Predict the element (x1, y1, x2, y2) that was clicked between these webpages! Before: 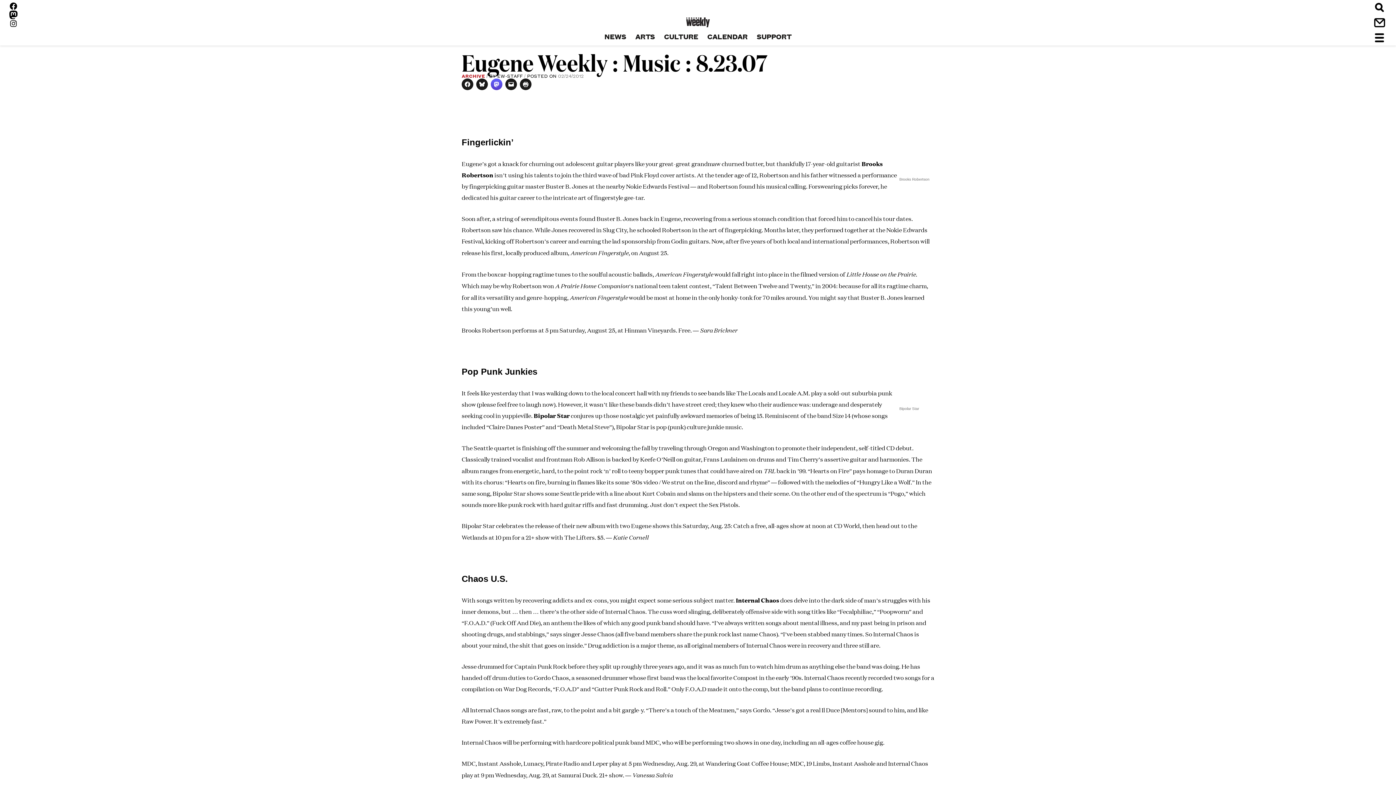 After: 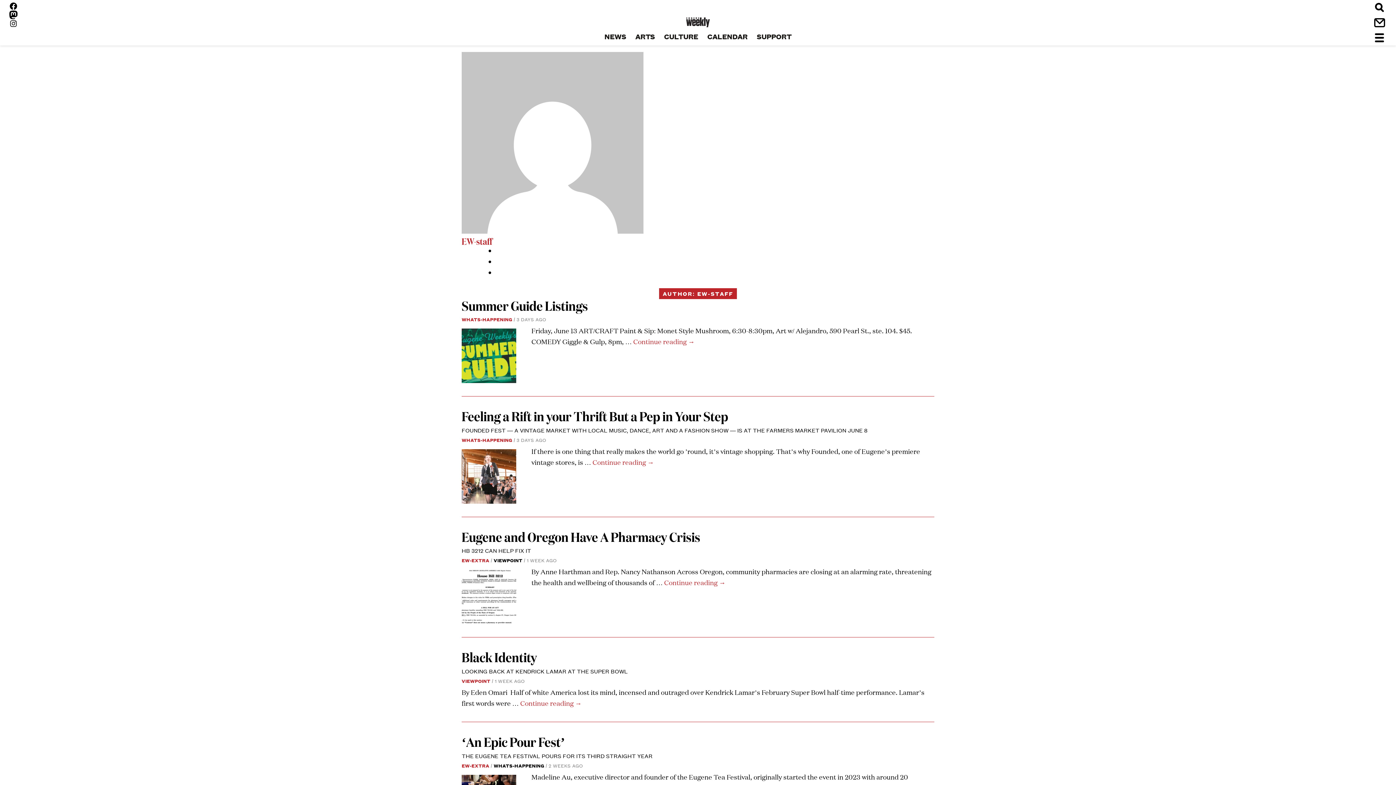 Action: bbox: (497, 72, 522, 79) label: EW-STAFF